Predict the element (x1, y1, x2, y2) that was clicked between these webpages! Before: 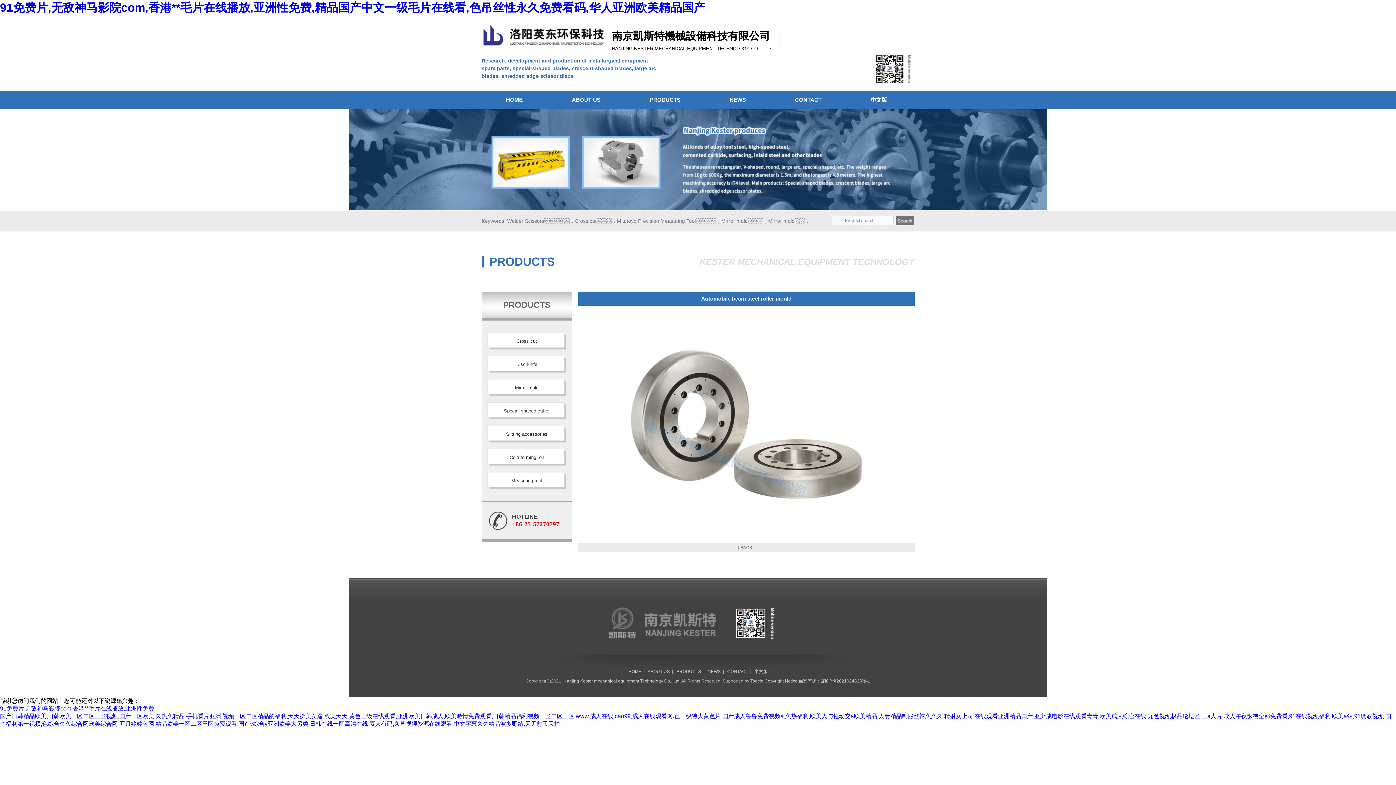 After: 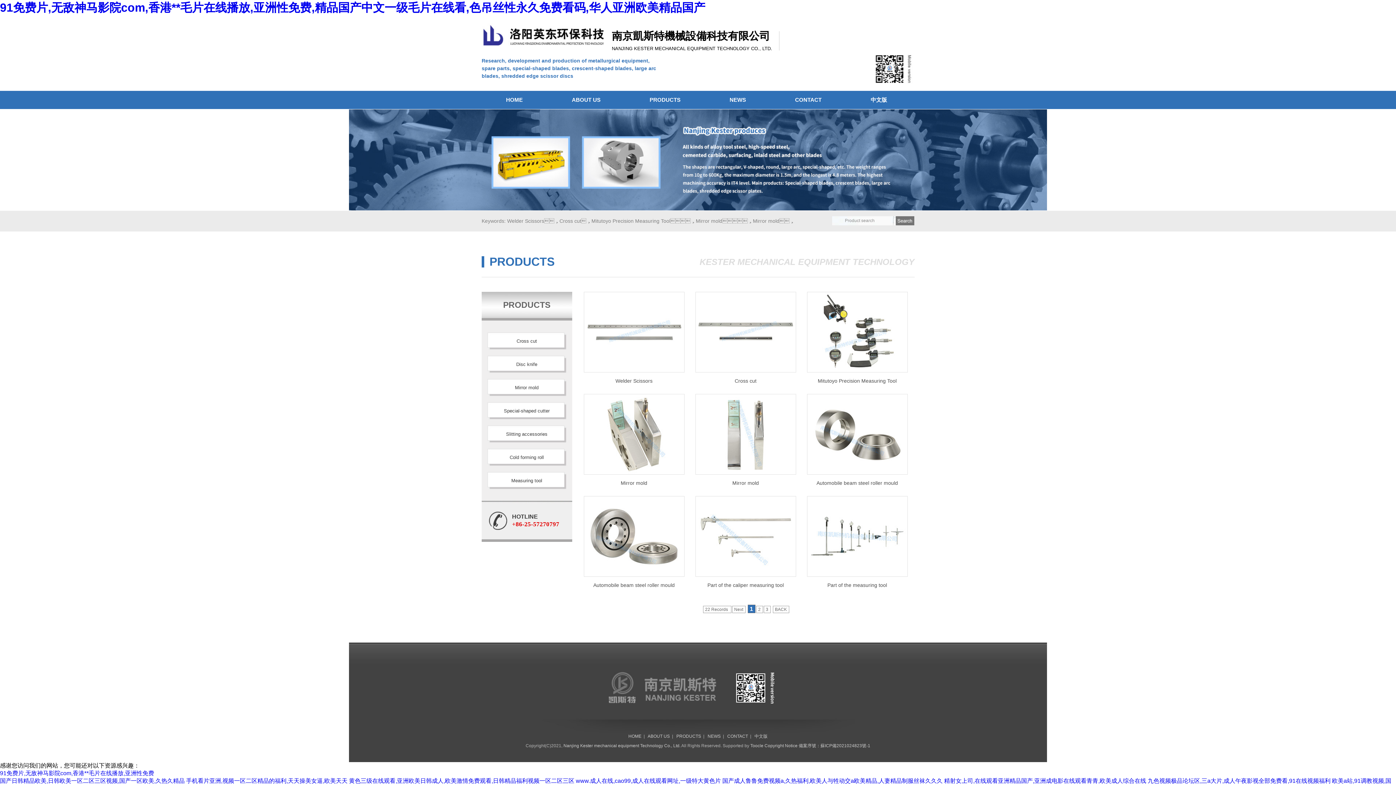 Action: label: PRODUCTS bbox: (625, 90, 705, 109)